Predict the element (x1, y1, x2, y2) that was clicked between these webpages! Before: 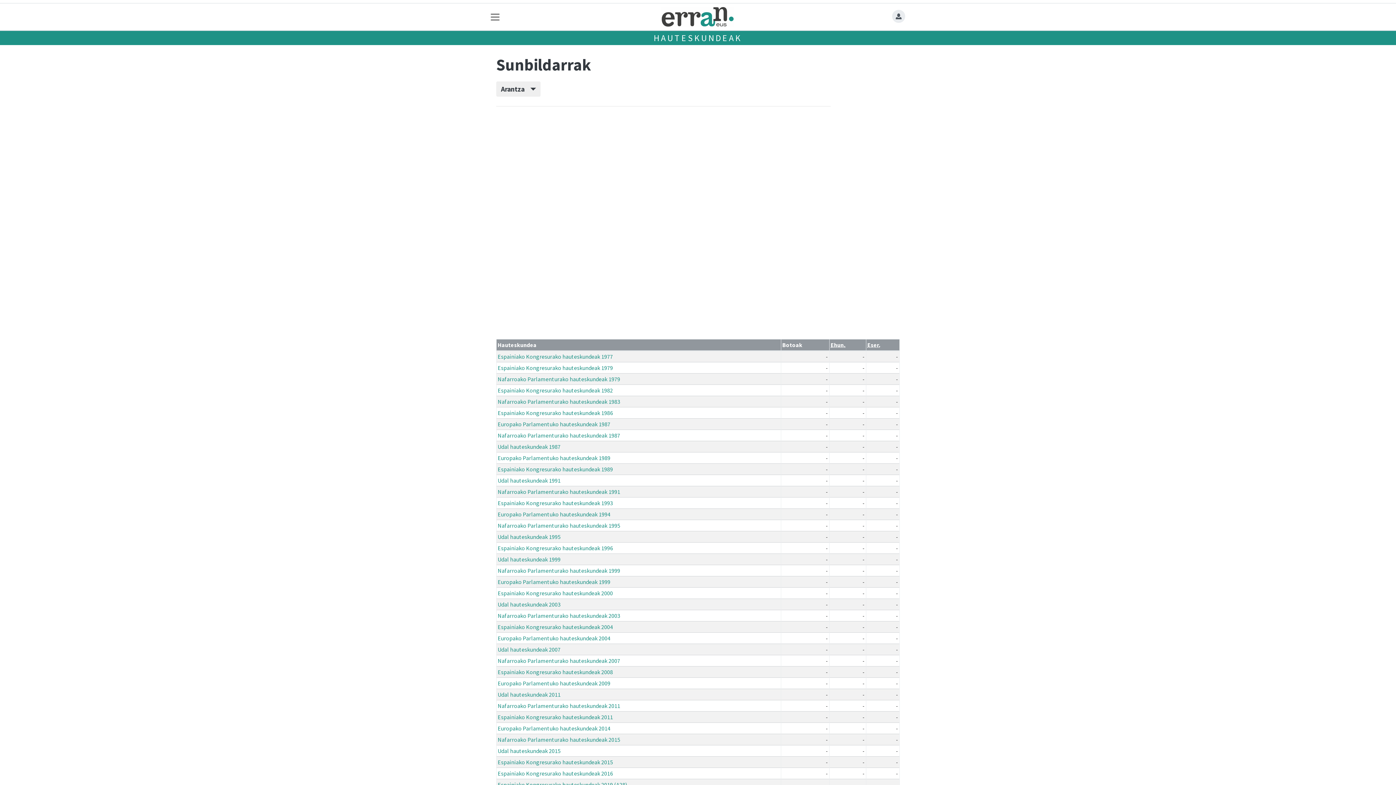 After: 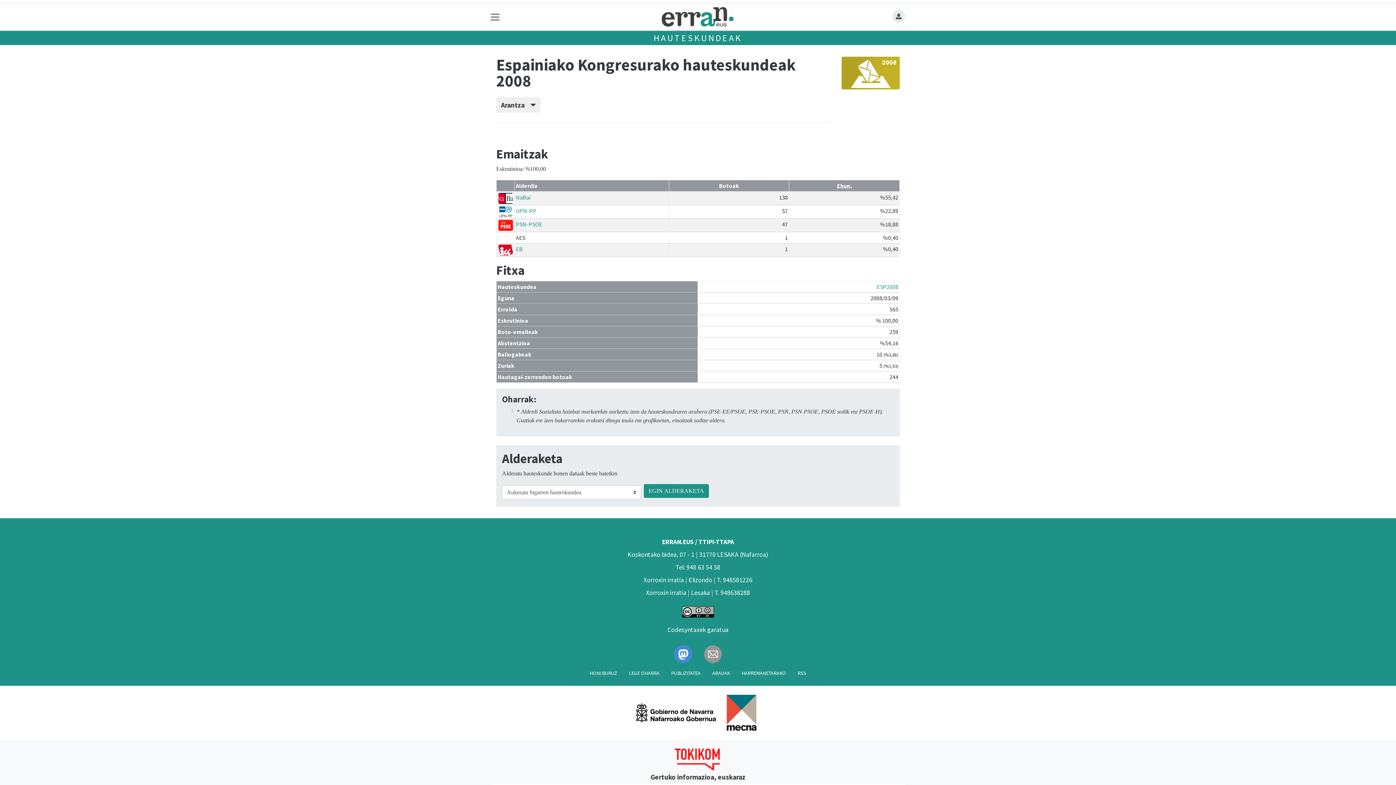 Action: label: Espainiako Kongresurako hauteskundeak 2008 bbox: (497, 668, 613, 675)